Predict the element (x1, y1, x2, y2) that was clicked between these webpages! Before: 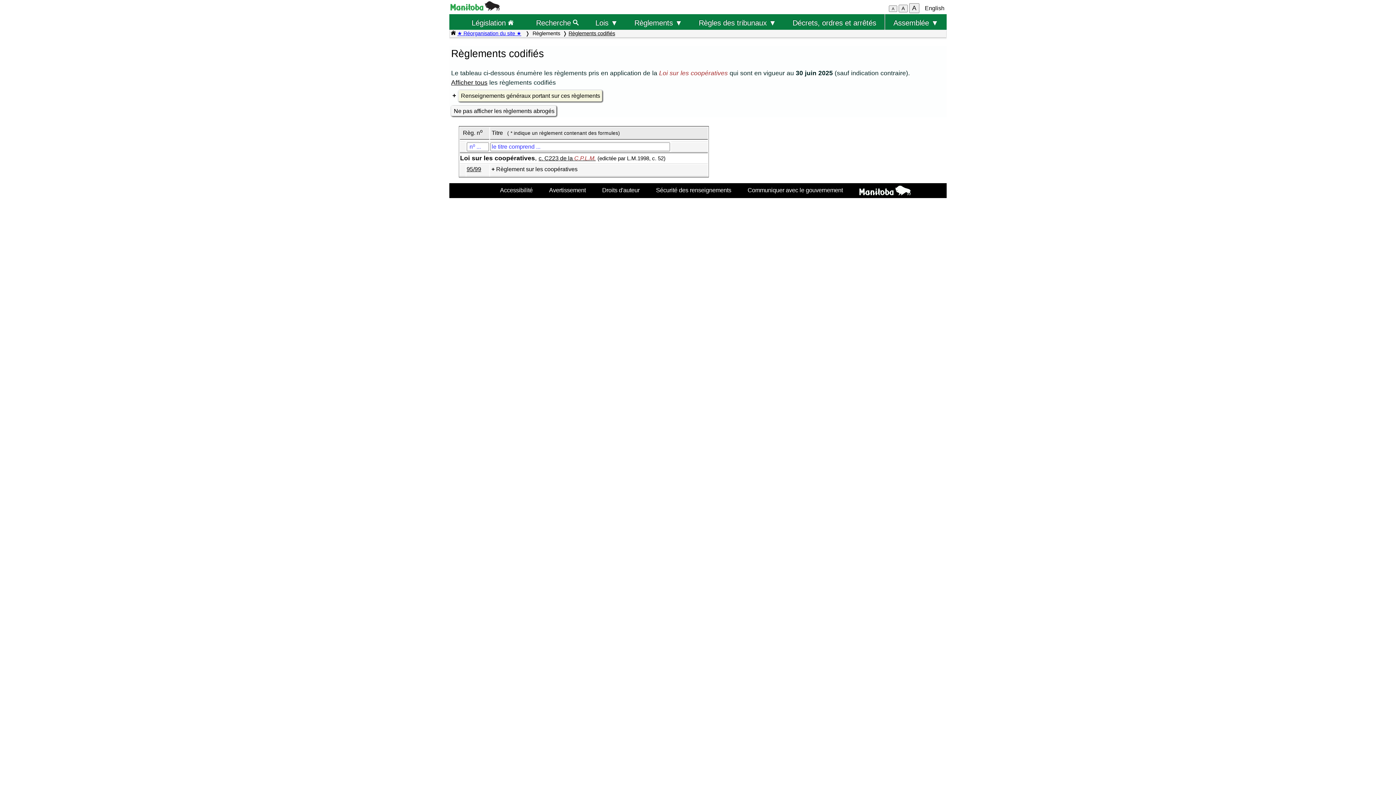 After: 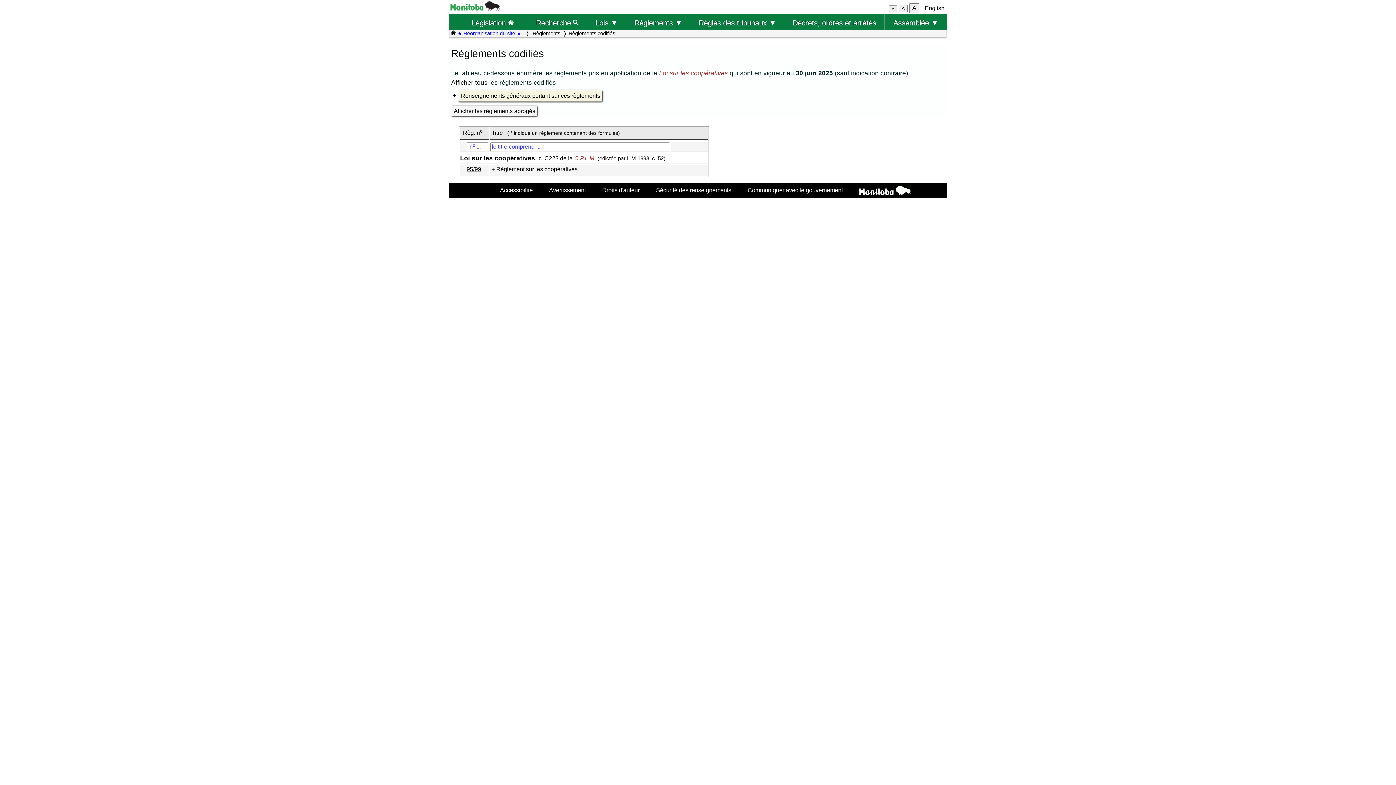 Action: label: Ne pas afficher les règlements abrogés bbox: (451, 105, 556, 116)